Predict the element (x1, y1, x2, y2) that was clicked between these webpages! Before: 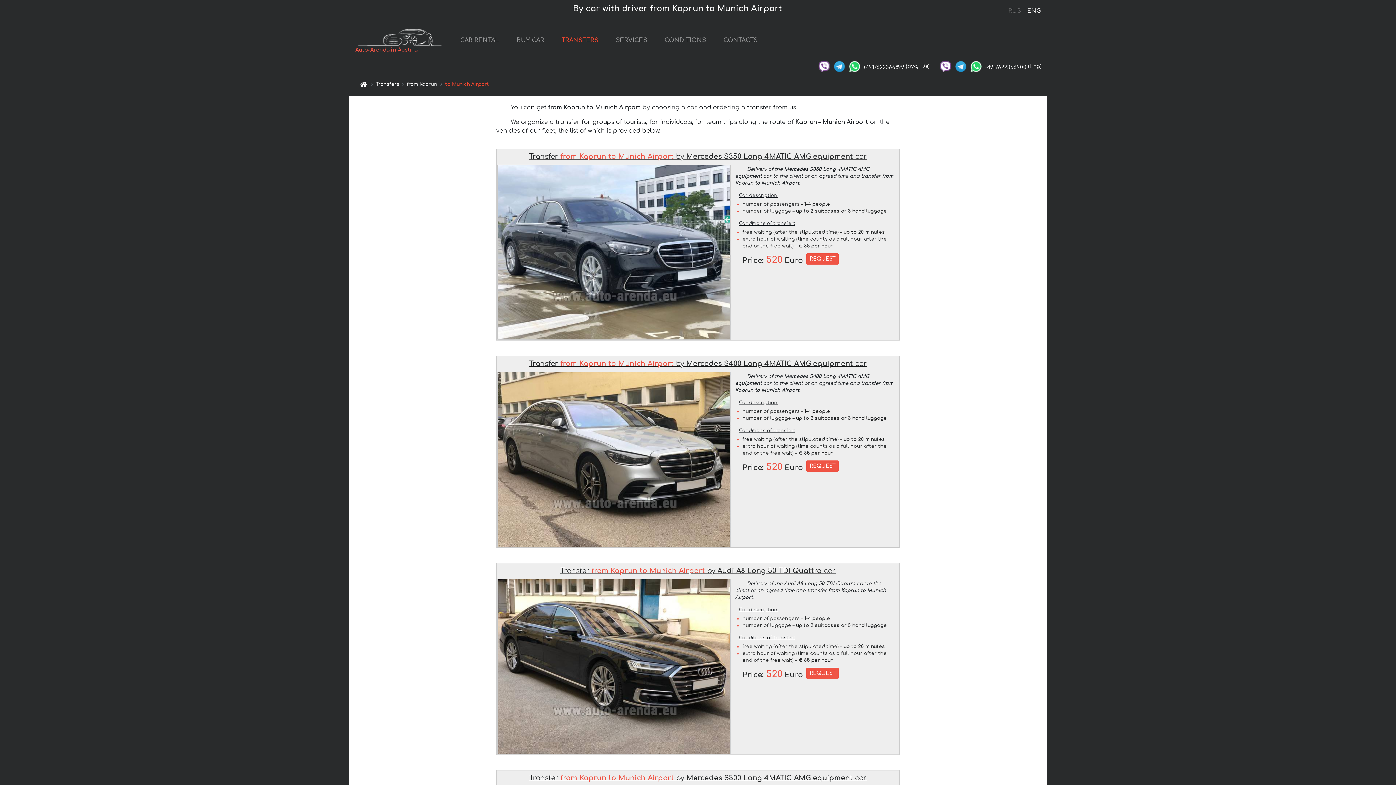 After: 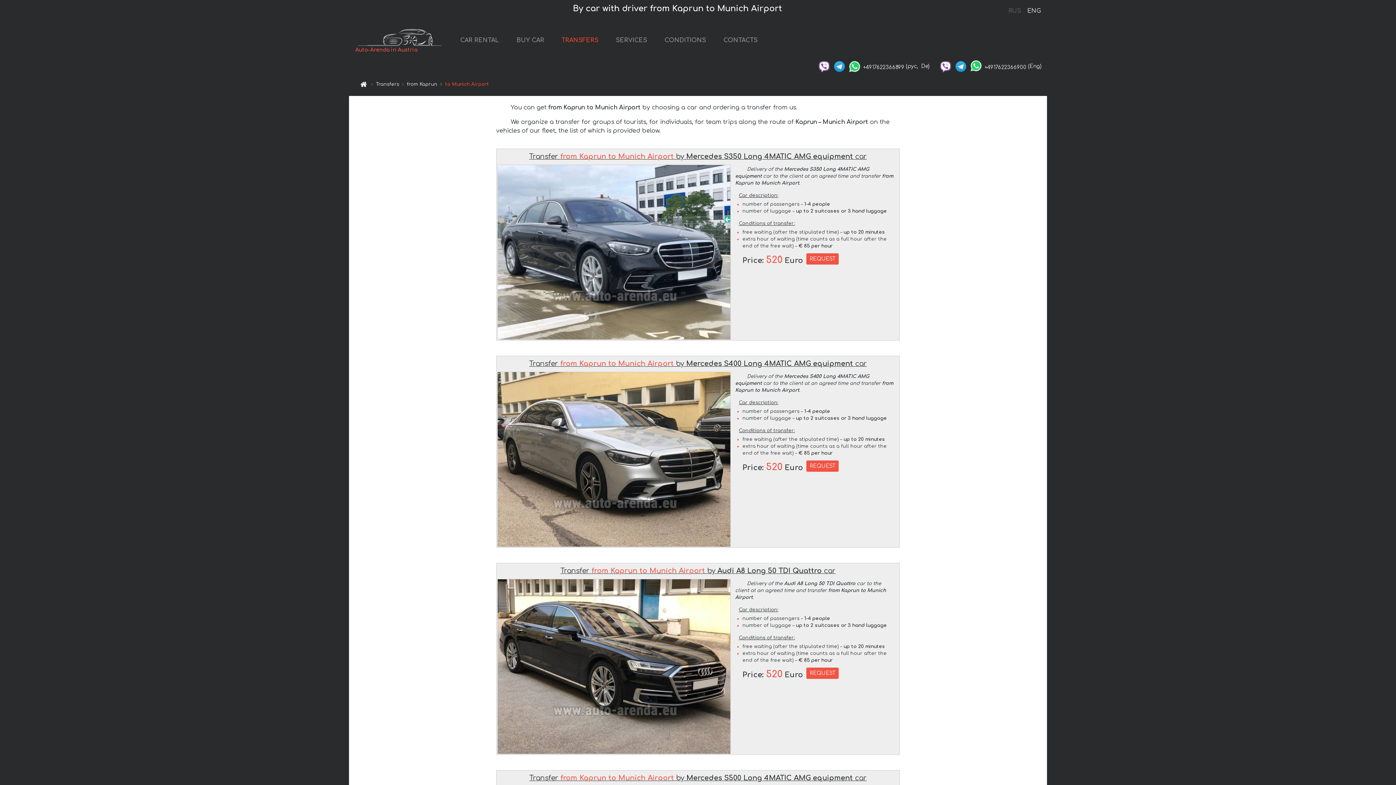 Action: bbox: (969, 63, 983, 68)